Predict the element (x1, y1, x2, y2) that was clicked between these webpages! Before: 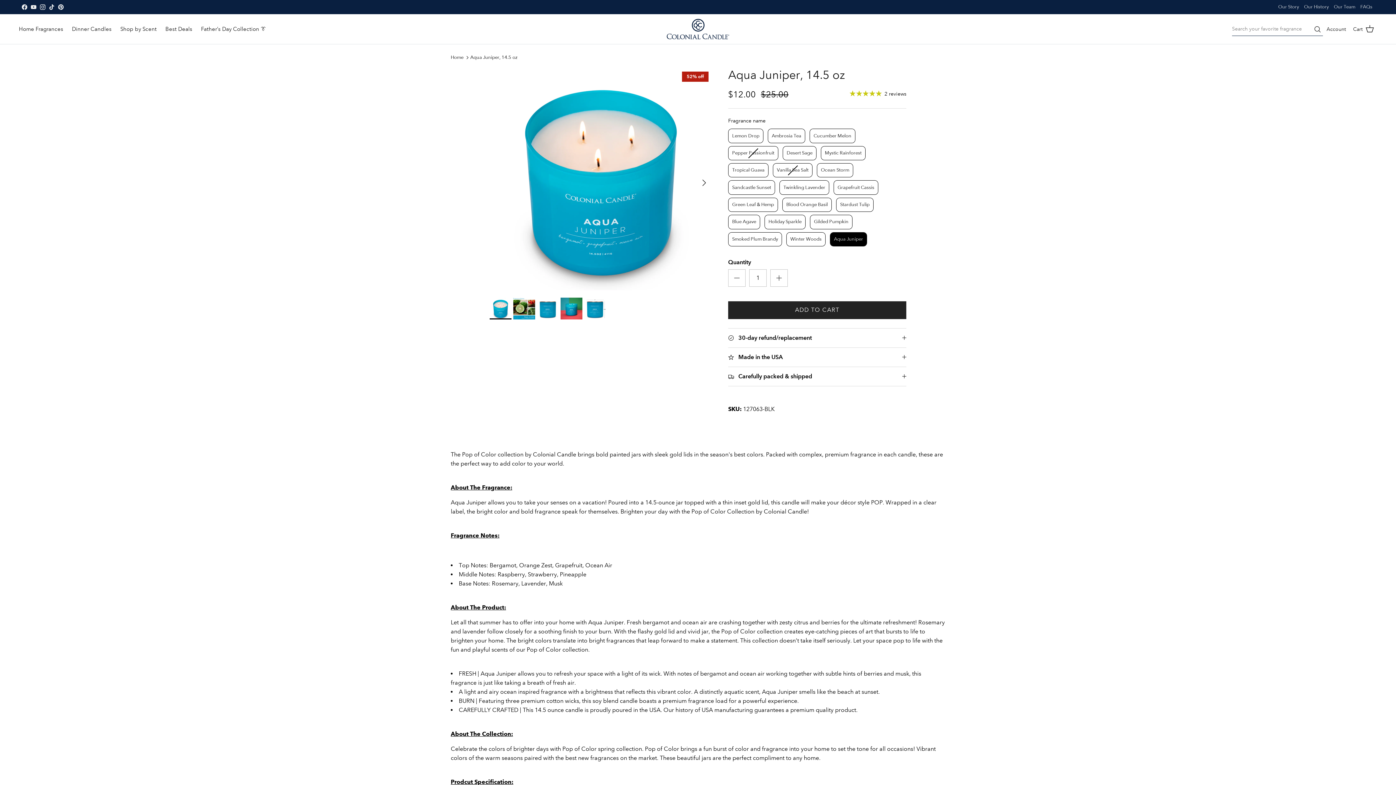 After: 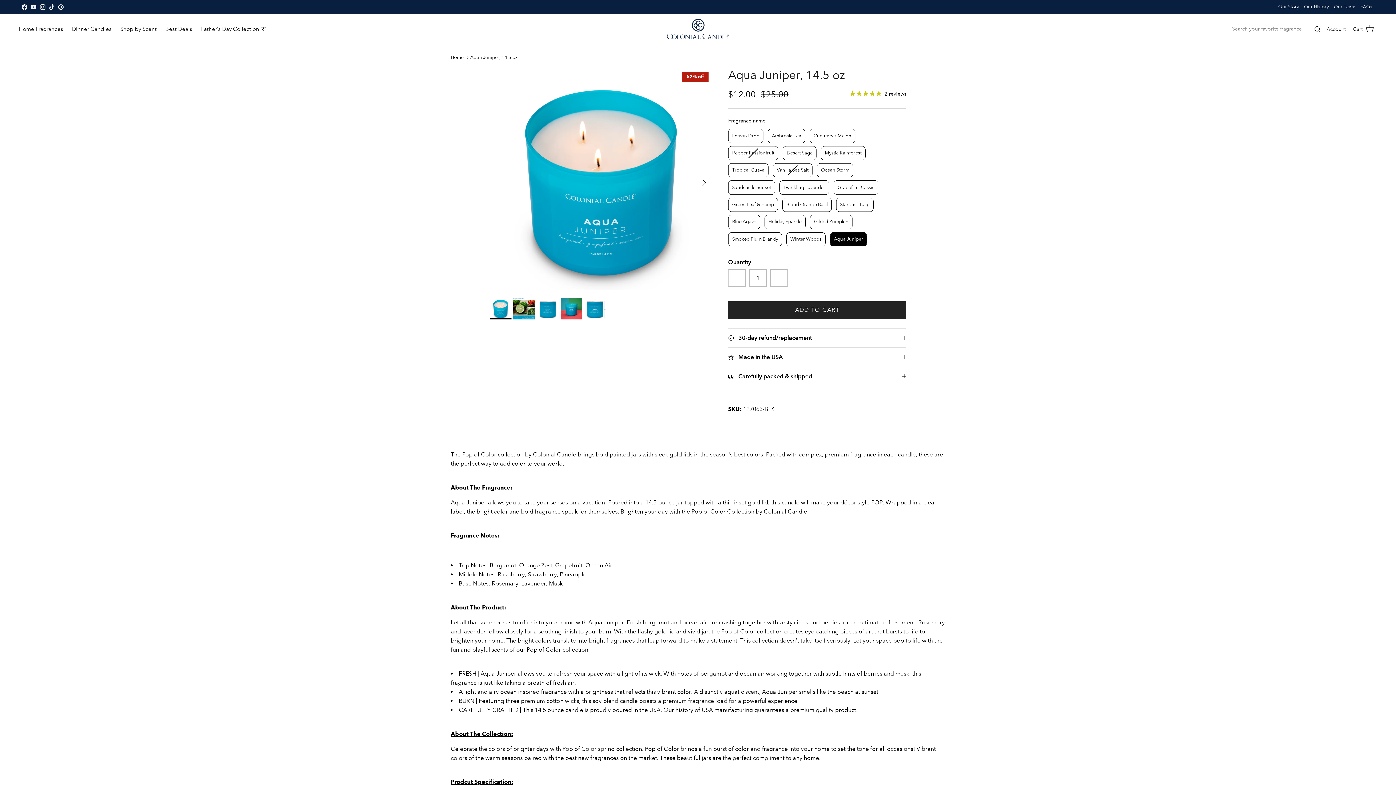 Action: label: View Colonial Candle on TikTok. Opens an External Link bbox: (49, 4, 54, 9)